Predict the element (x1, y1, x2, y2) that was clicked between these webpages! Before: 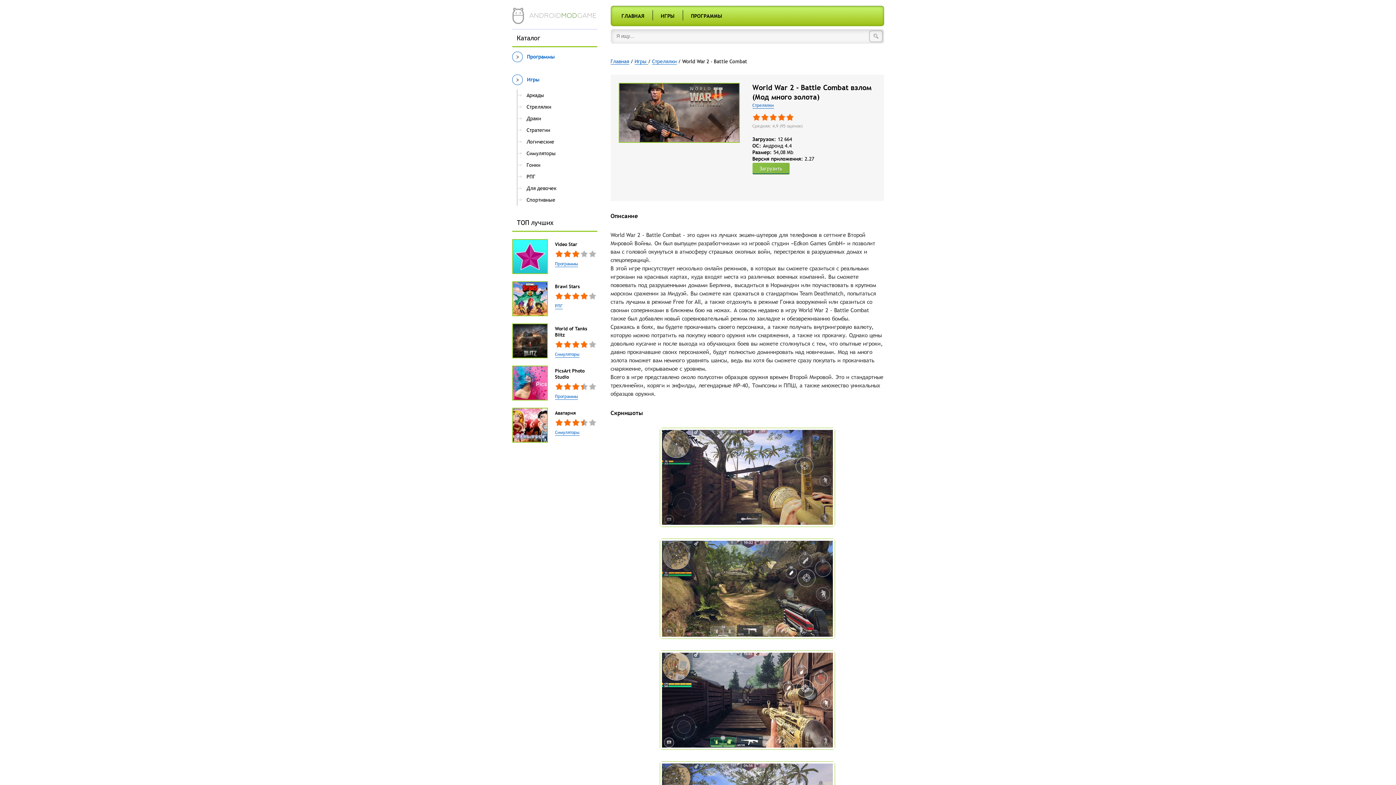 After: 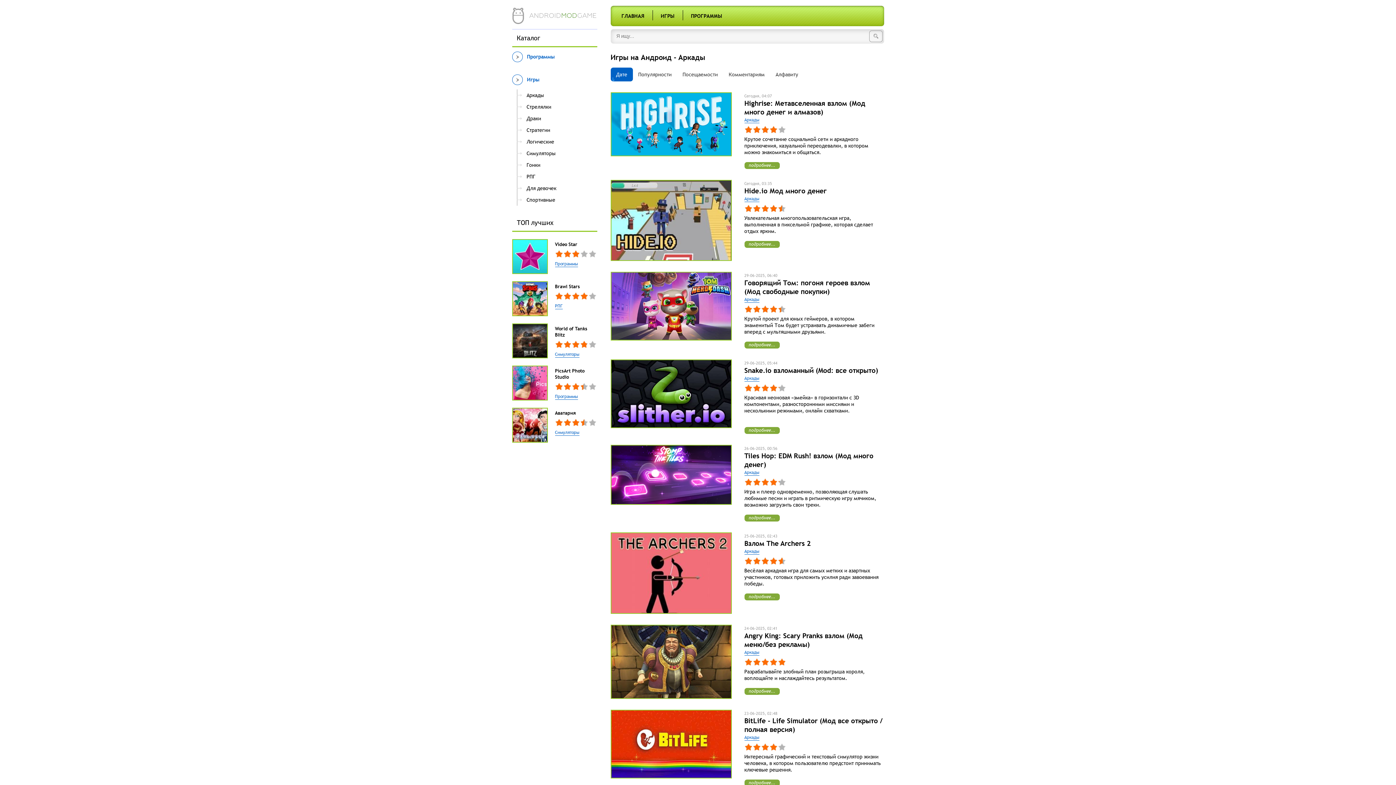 Action: bbox: (522, 89, 592, 101) label: Аркады